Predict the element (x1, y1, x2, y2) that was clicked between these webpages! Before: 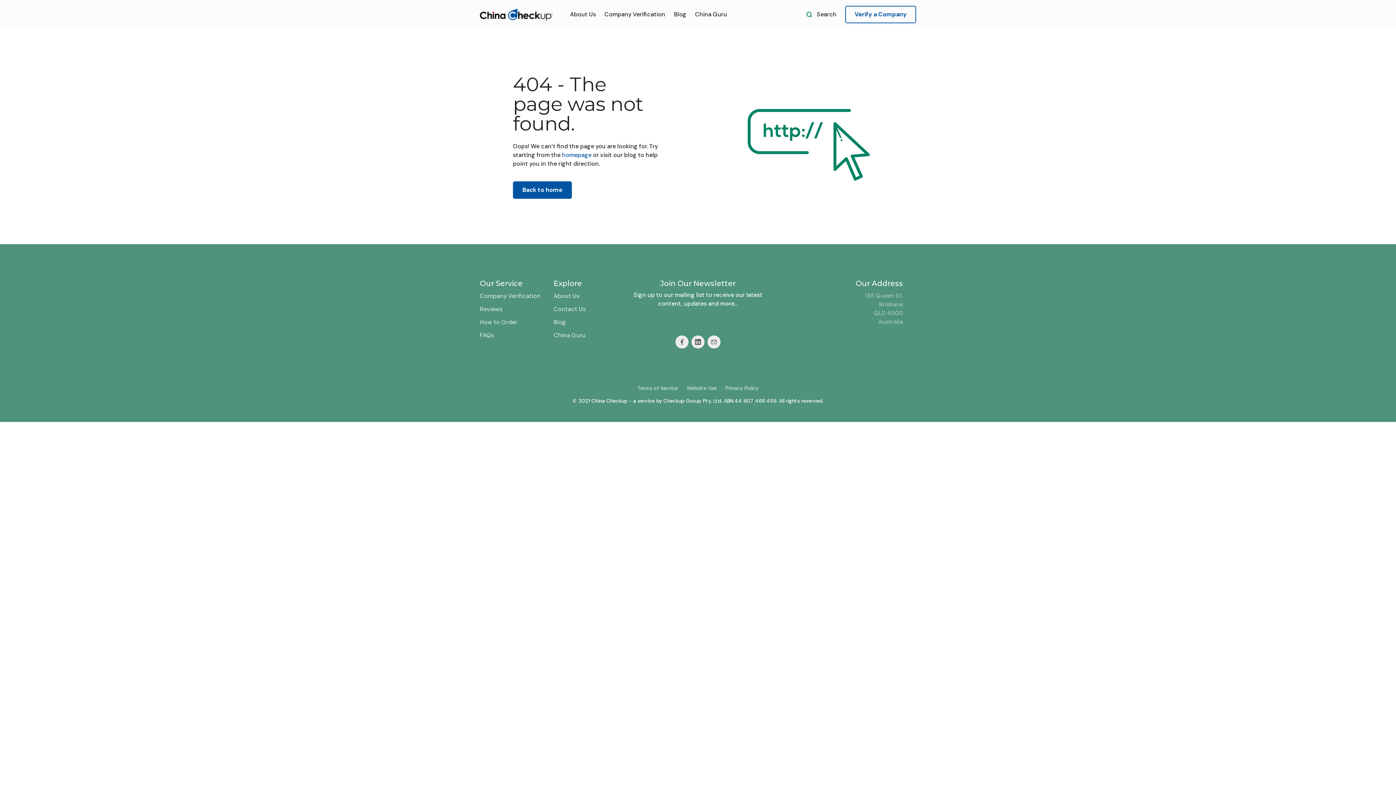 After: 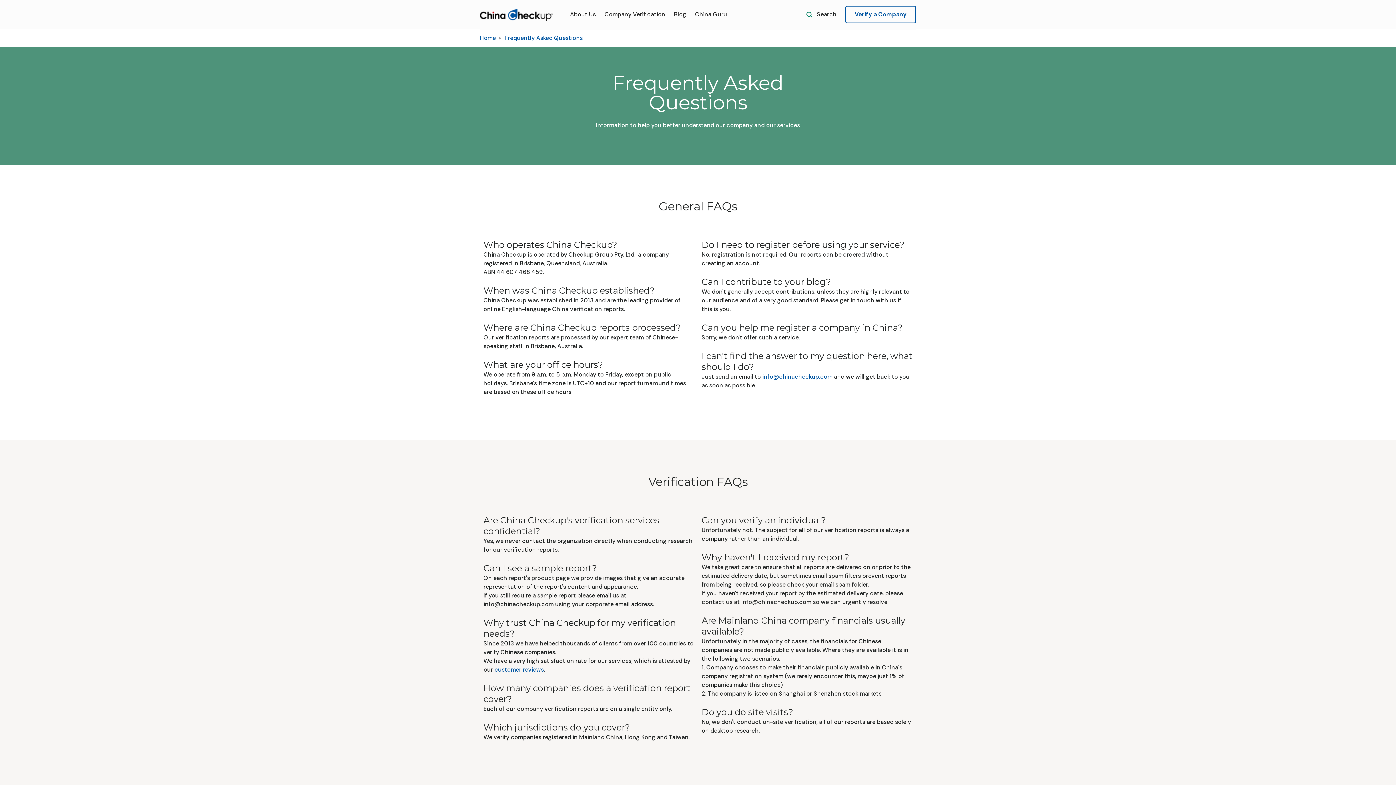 Action: label: FAQs bbox: (480, 331, 494, 339)